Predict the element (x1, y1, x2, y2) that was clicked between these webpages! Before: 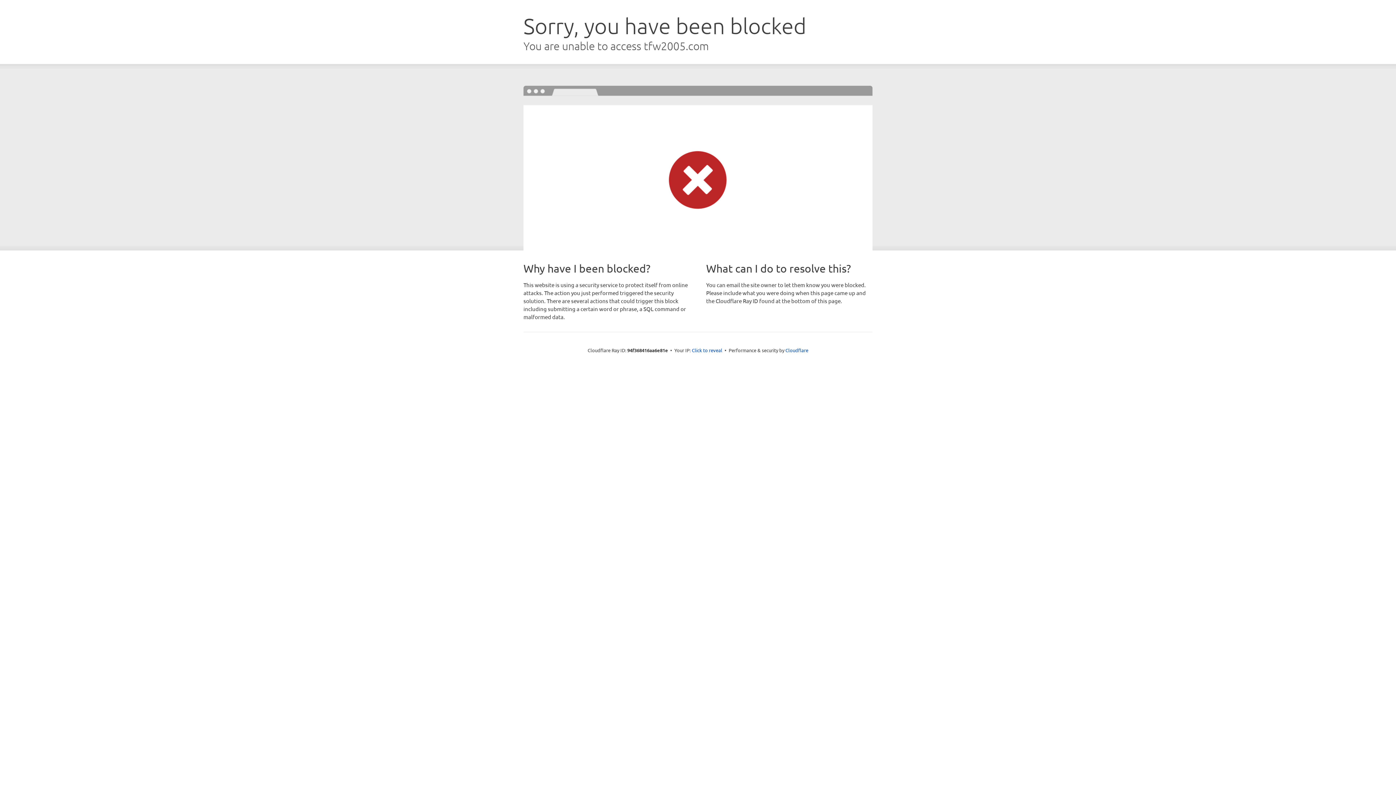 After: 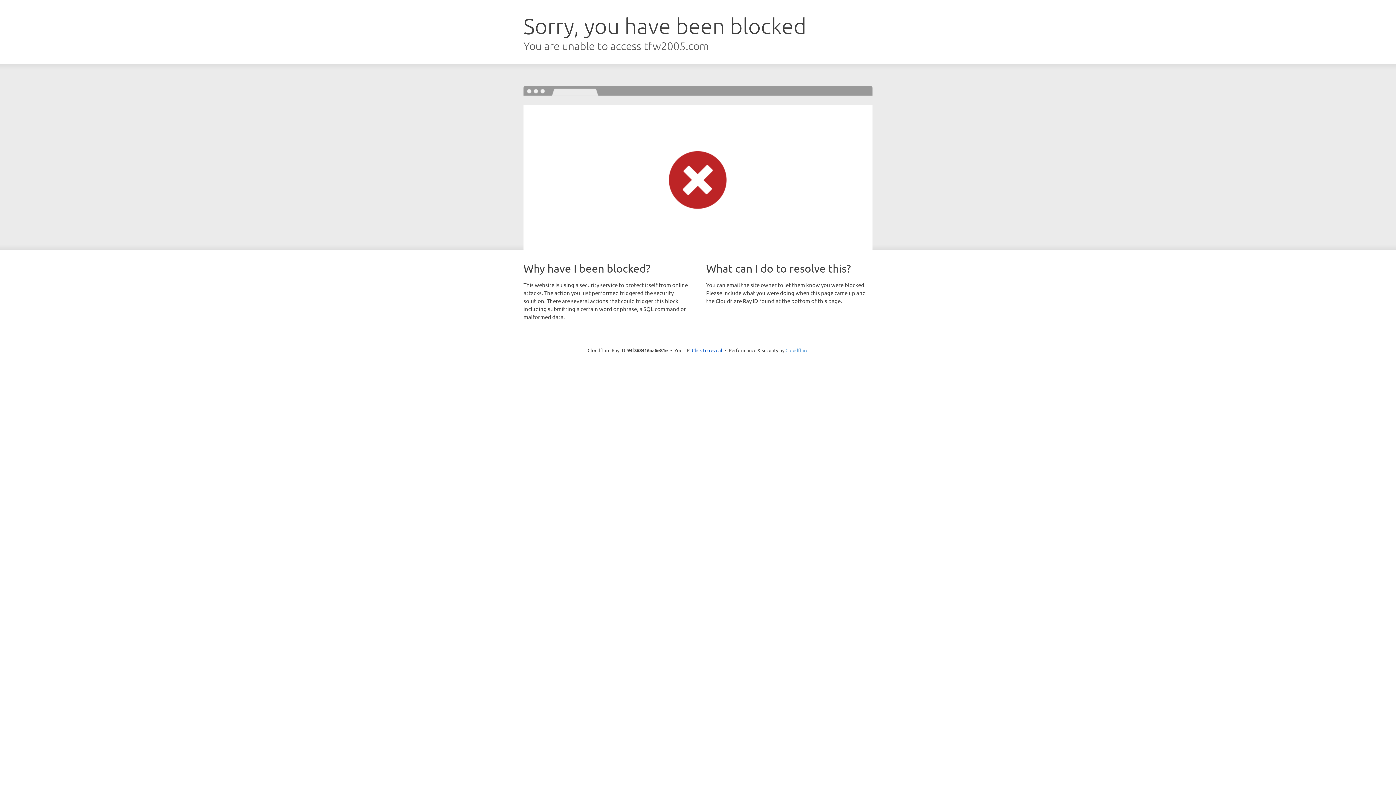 Action: bbox: (785, 347, 808, 353) label: Cloudflare